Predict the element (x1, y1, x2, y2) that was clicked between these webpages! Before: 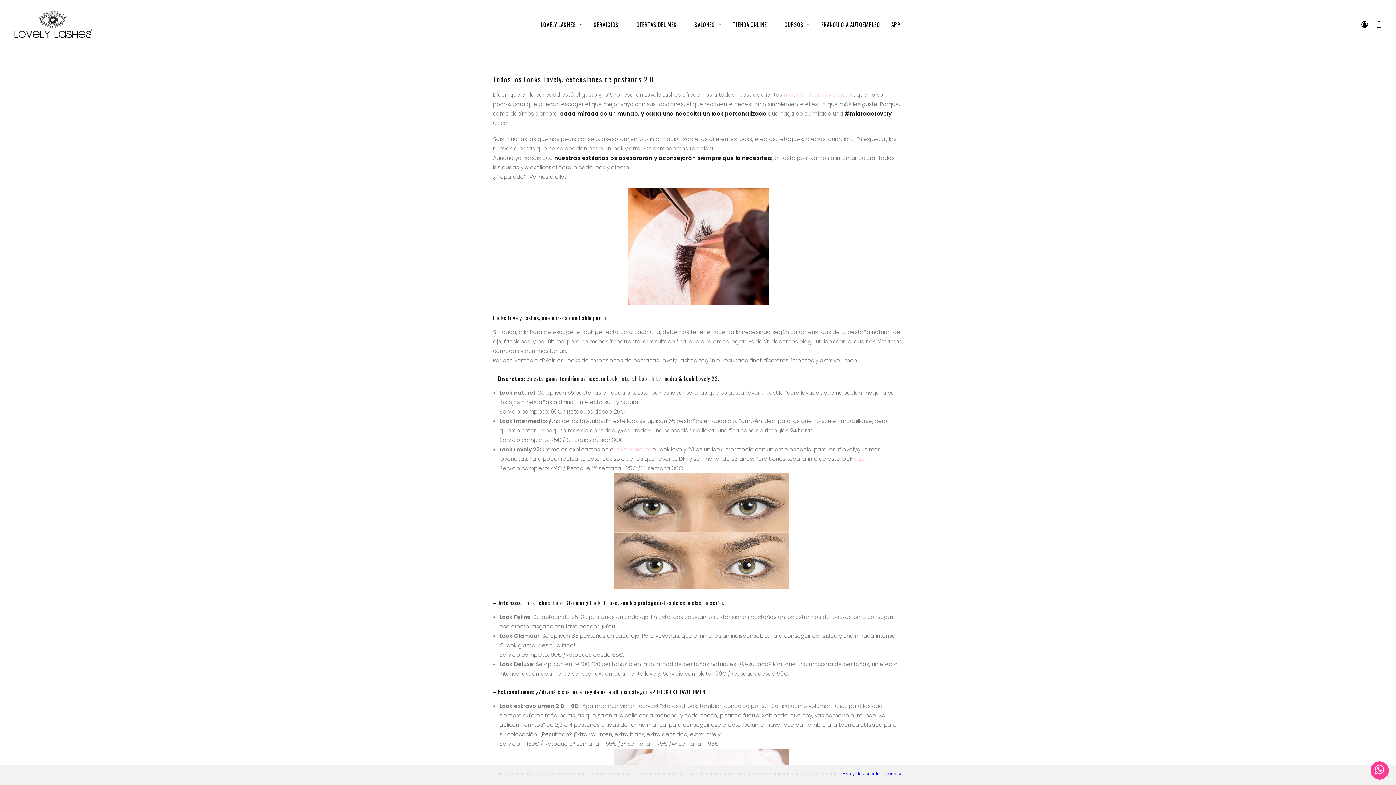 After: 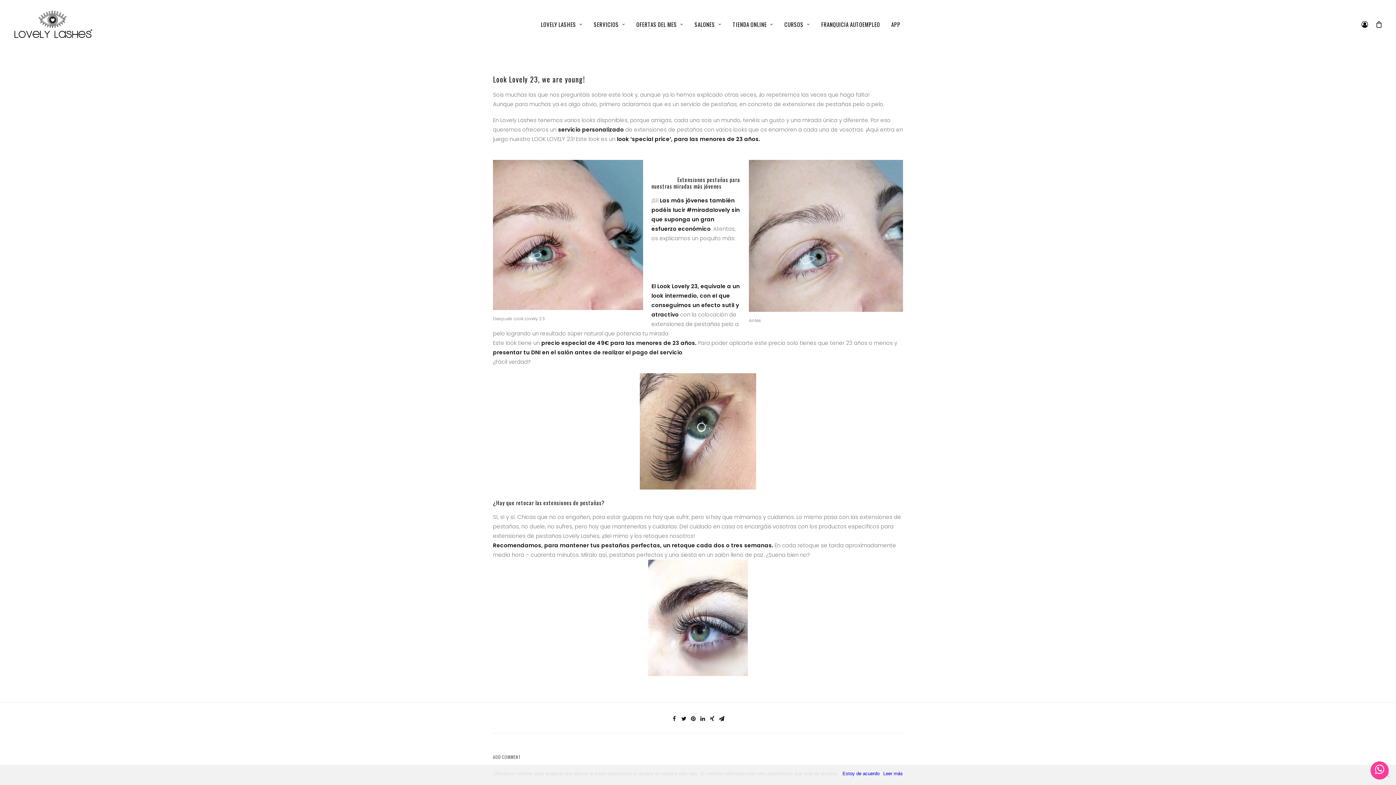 Action: bbox: (616, 445, 651, 453) label: post anterior